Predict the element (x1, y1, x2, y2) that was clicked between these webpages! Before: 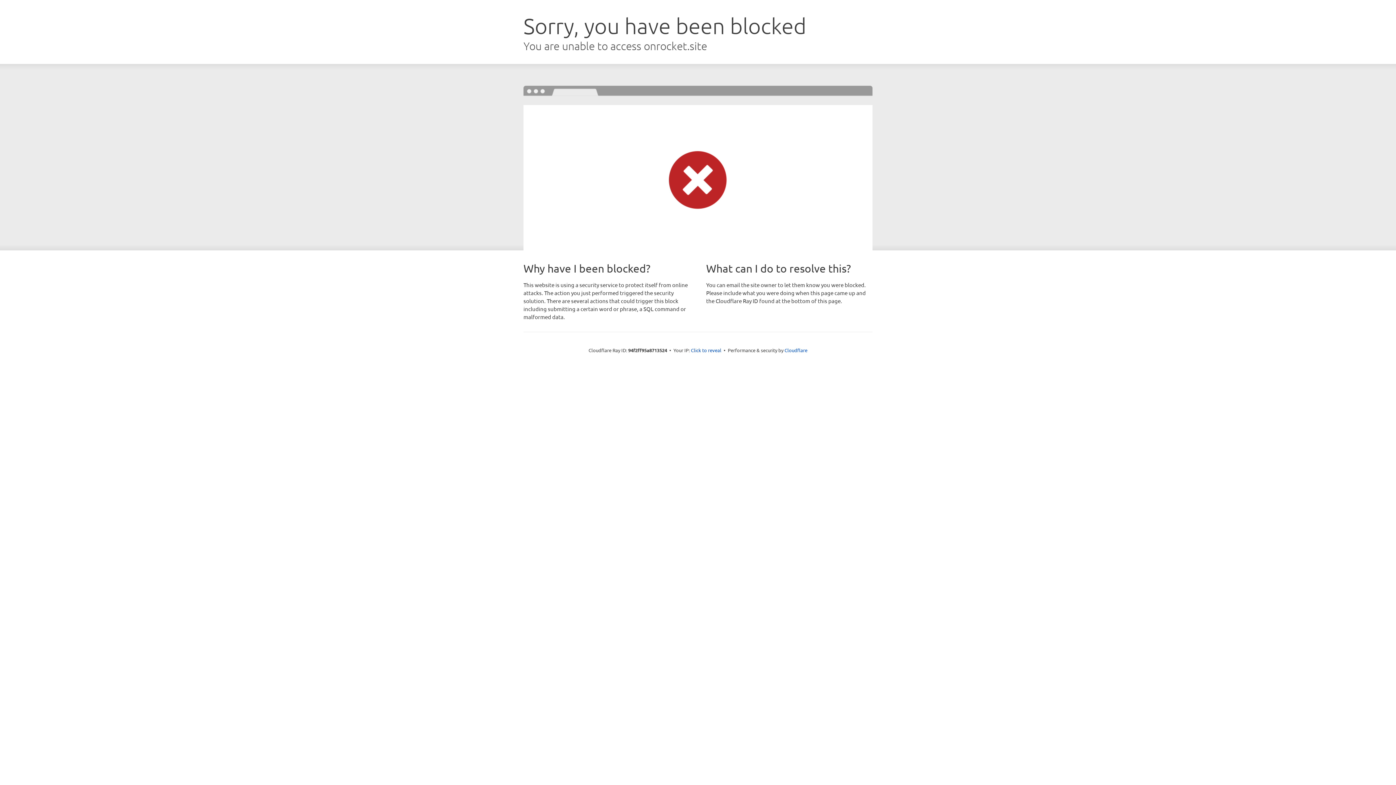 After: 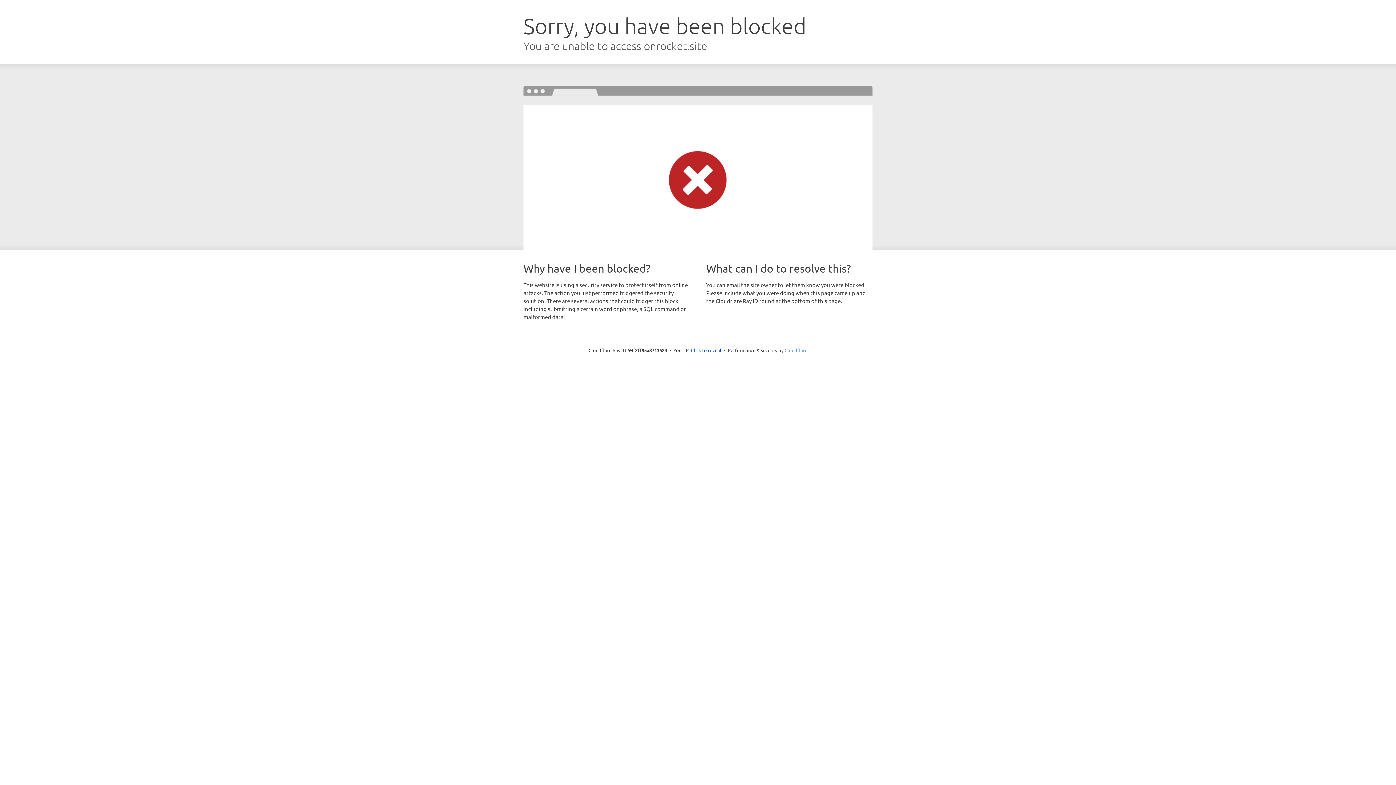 Action: bbox: (784, 347, 807, 353) label: Cloudflare